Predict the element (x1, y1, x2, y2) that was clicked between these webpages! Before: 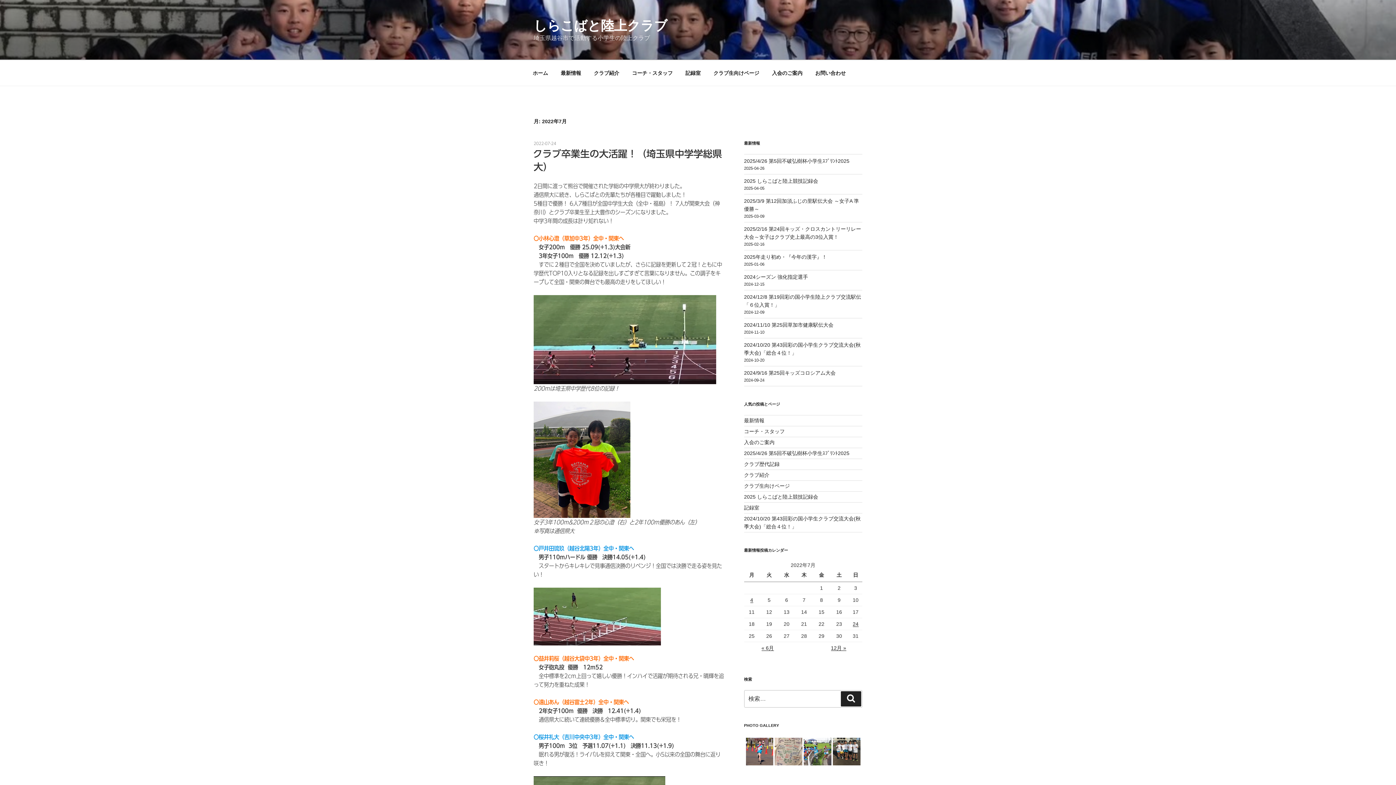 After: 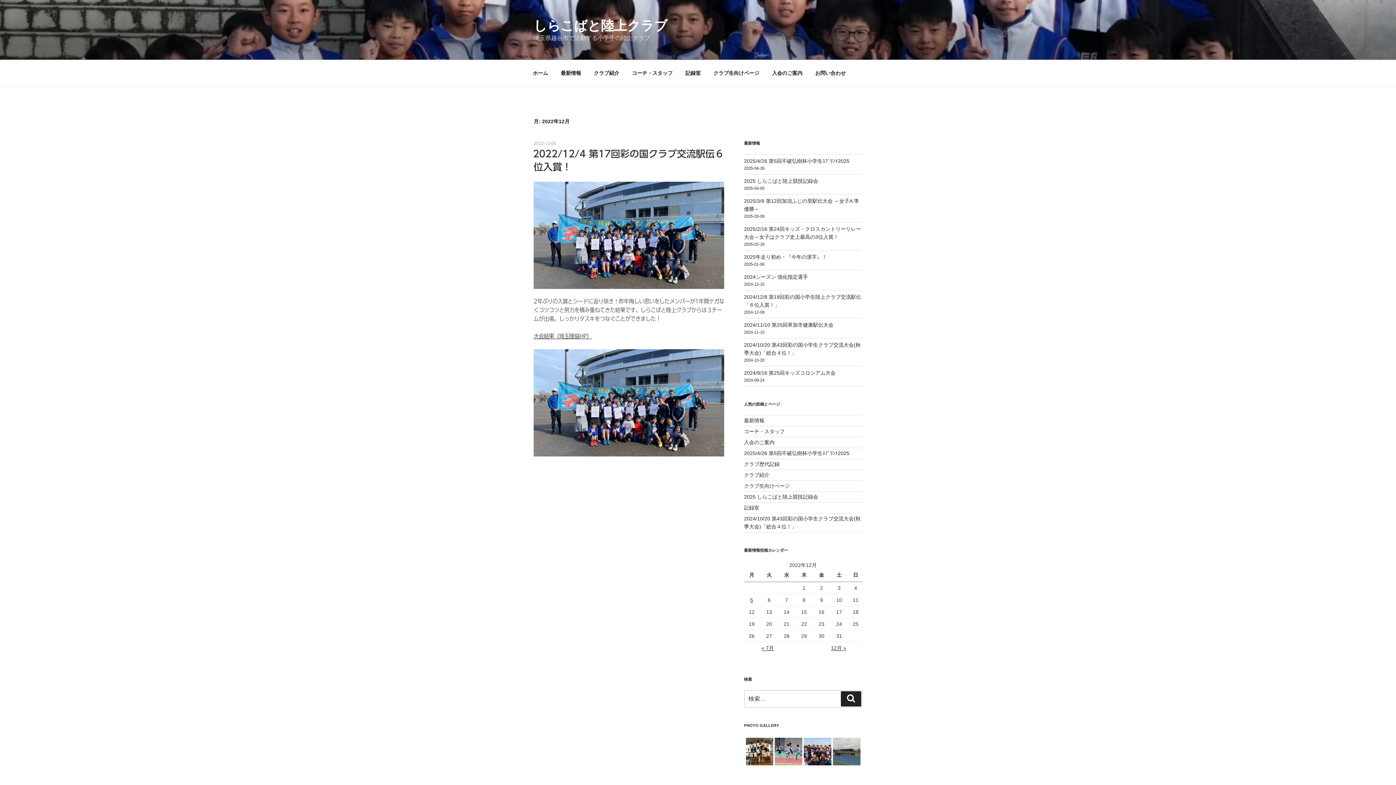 Action: bbox: (831, 645, 846, 651) label: 12月 »